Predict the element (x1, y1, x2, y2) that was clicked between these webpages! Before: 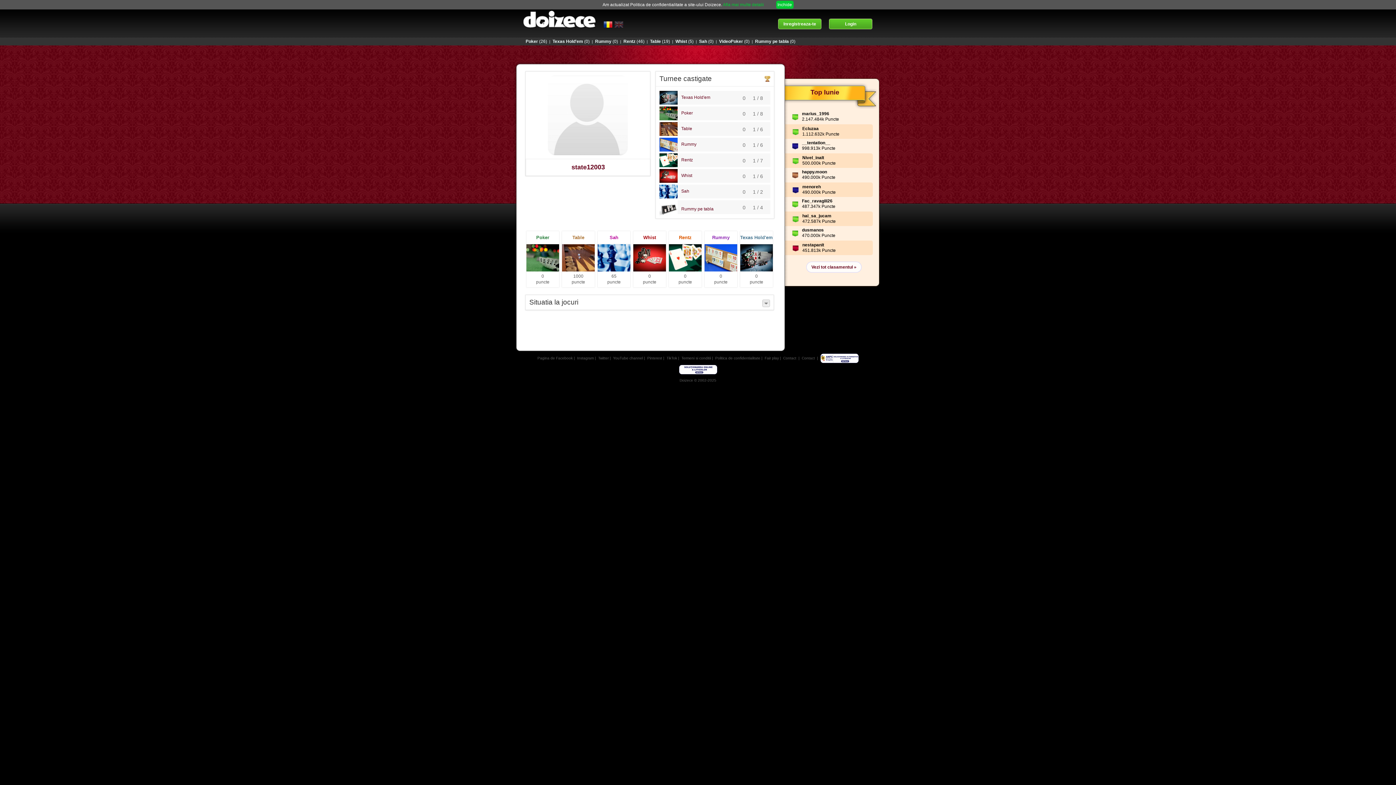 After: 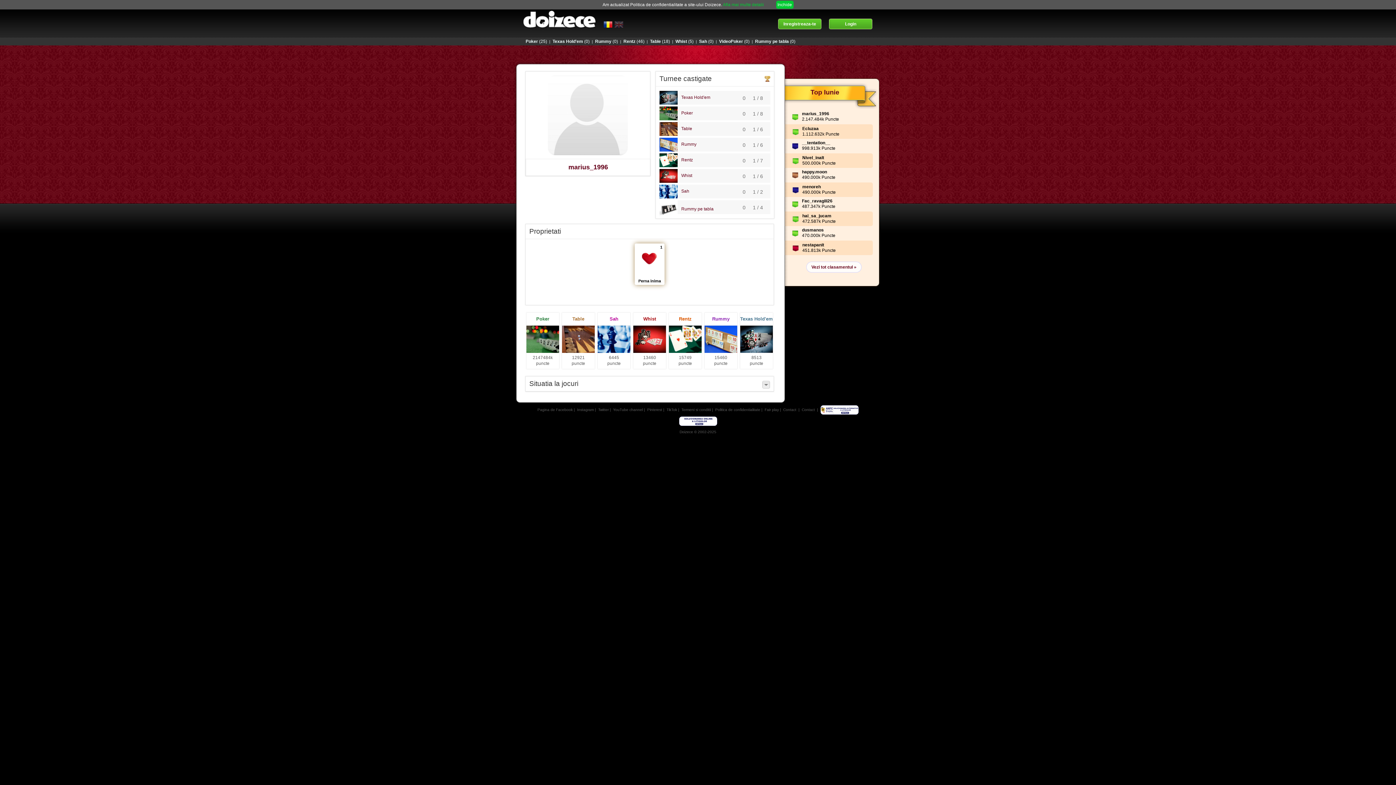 Action: label: marius_1996 bbox: (802, 111, 829, 116)